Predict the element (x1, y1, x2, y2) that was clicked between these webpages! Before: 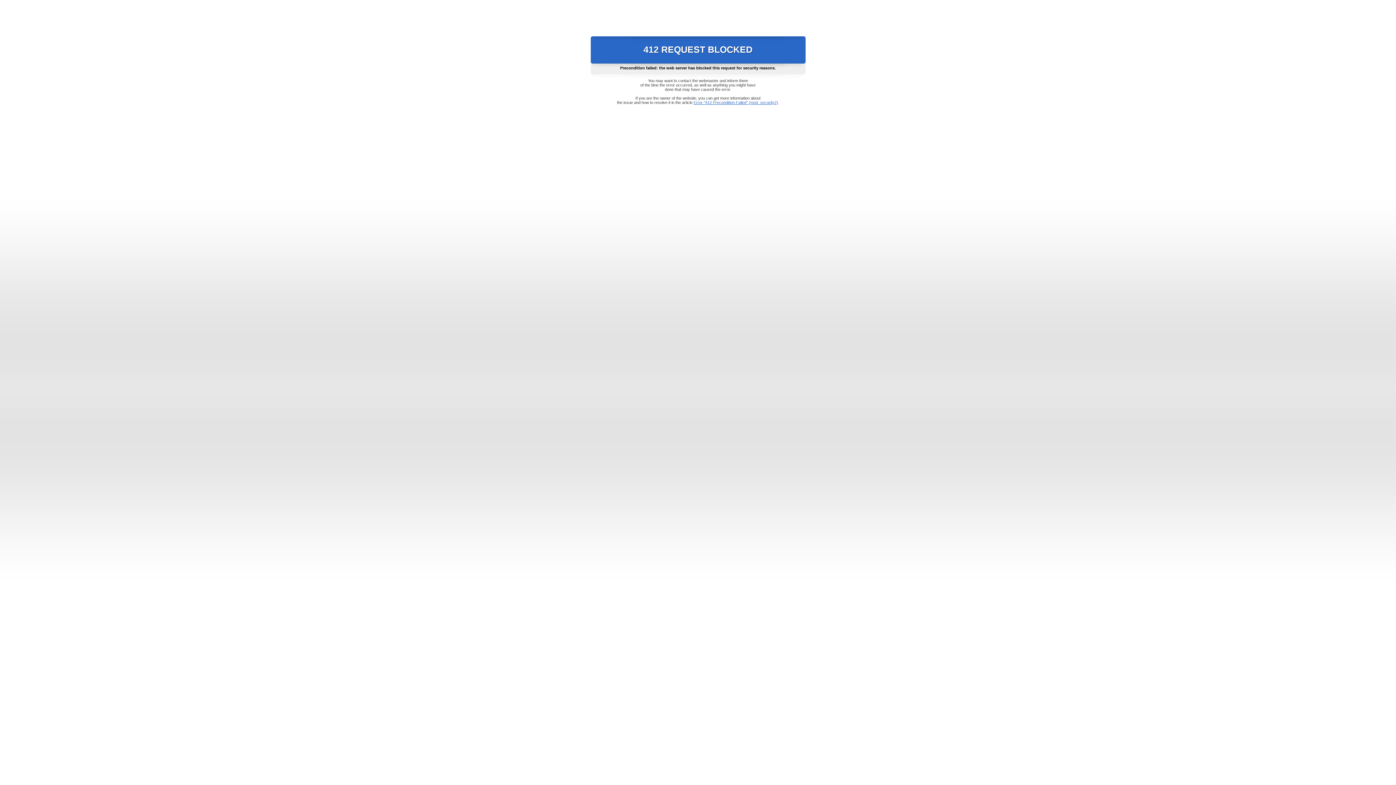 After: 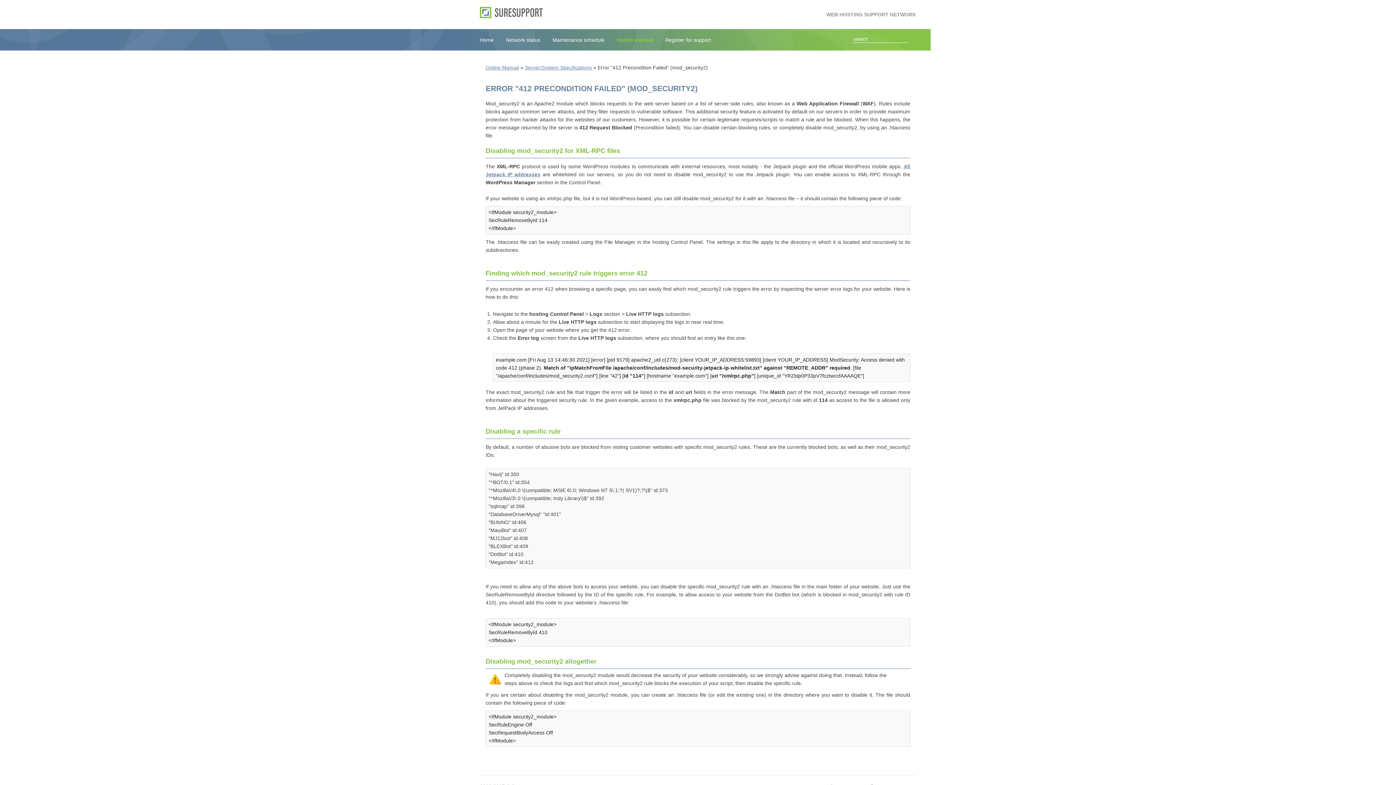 Action: bbox: (693, 100, 778, 104) label: Error "412 Precondition Failed" (mod_security2)